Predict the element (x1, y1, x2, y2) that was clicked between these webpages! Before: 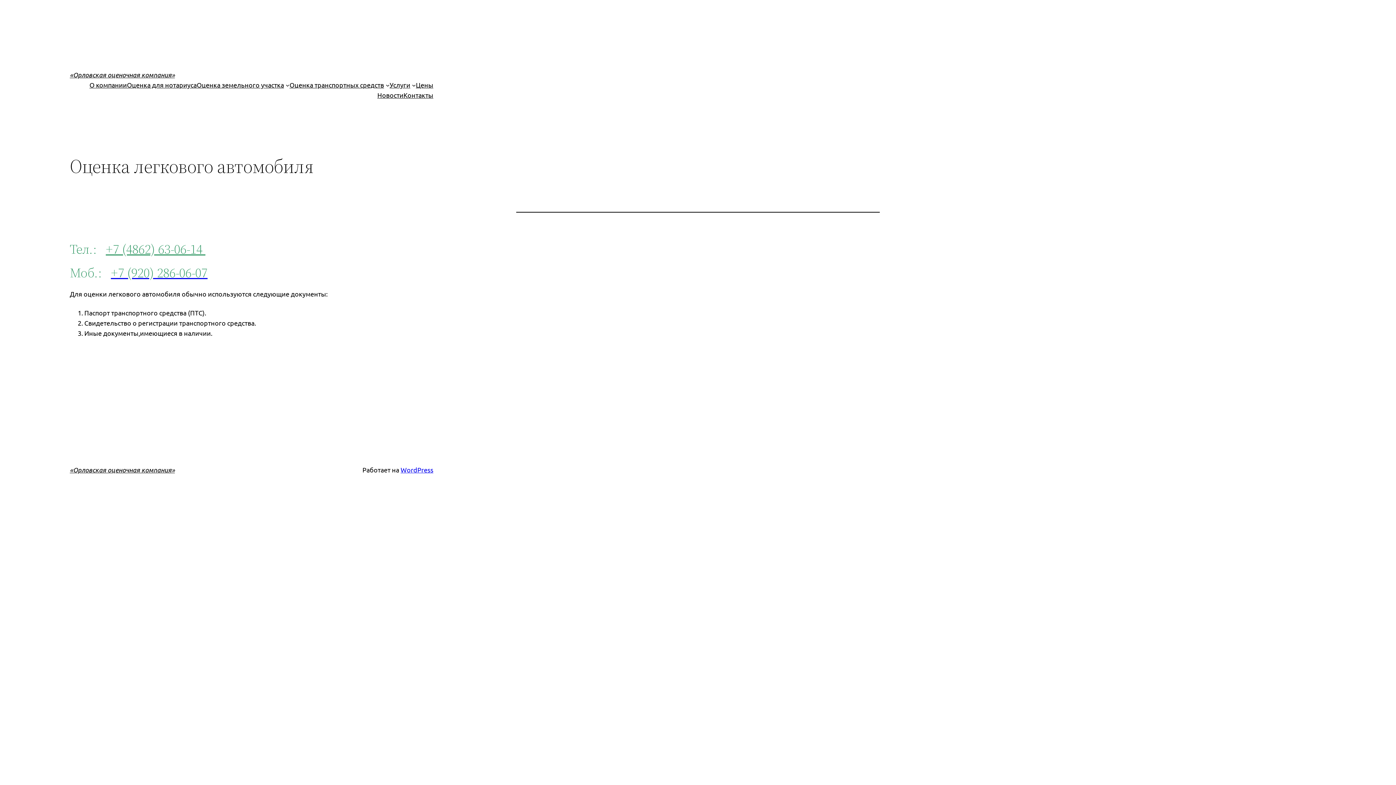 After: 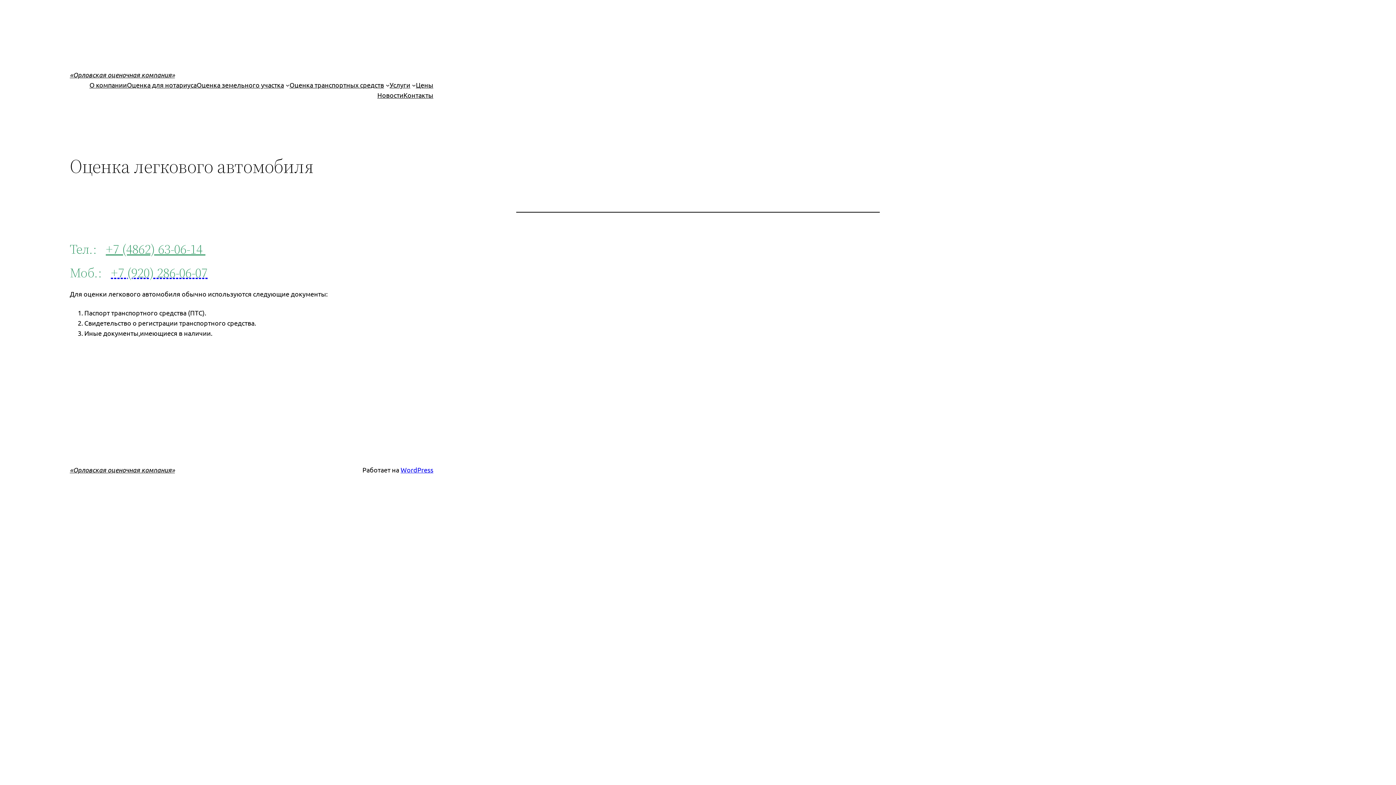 Action: bbox: (110, 264, 207, 281) label: +7 (920) 286-06-07